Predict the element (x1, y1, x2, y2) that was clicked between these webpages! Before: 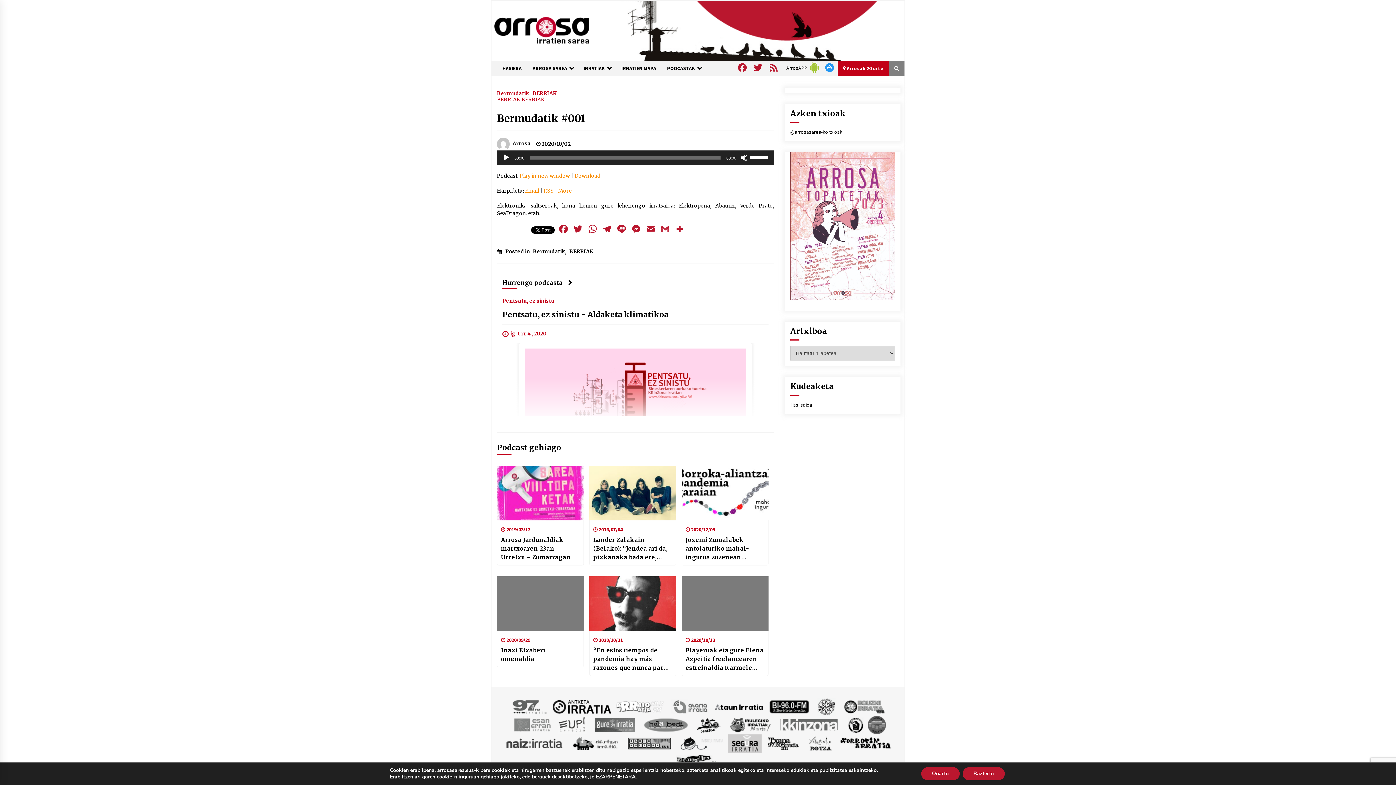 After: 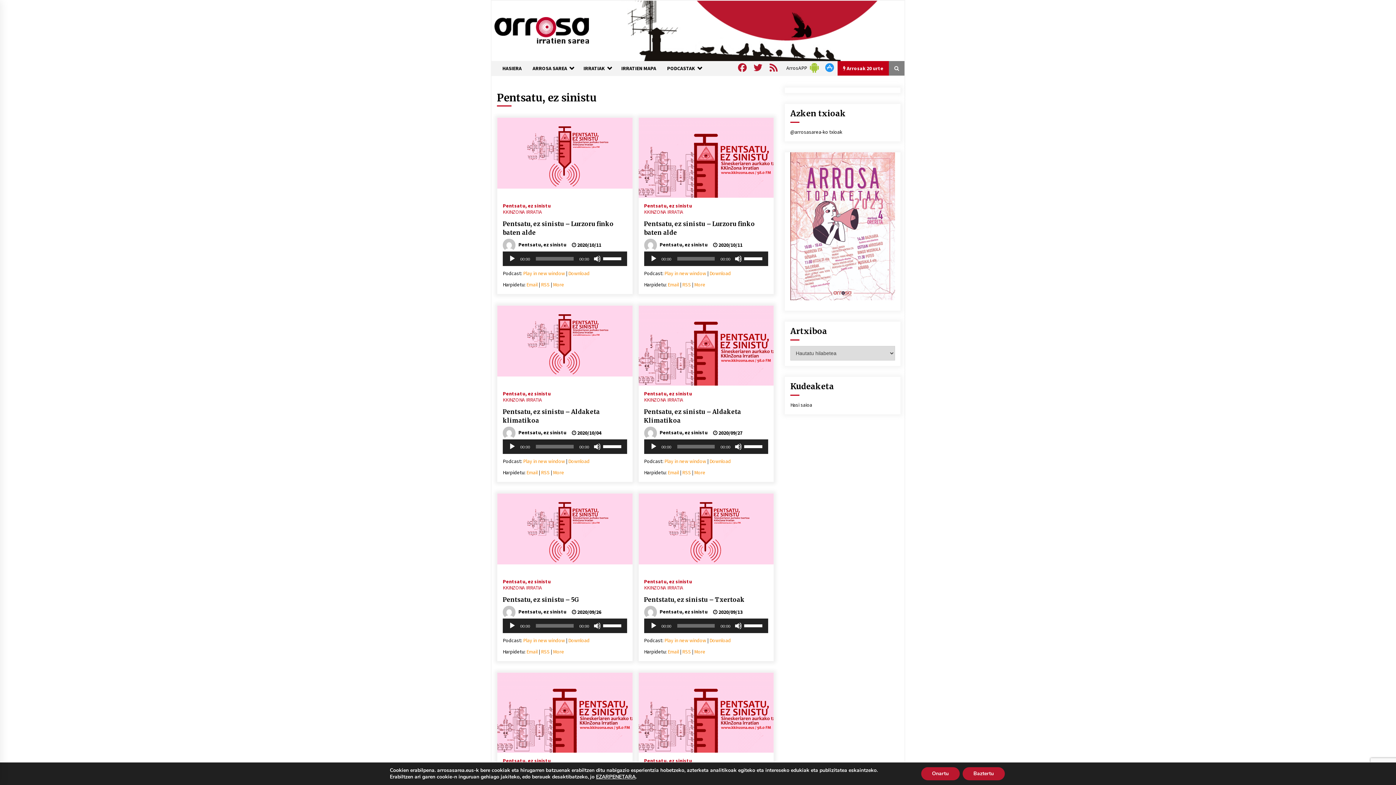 Action: label: Pentsatu, ez sinistu bbox: (502, 294, 558, 303)